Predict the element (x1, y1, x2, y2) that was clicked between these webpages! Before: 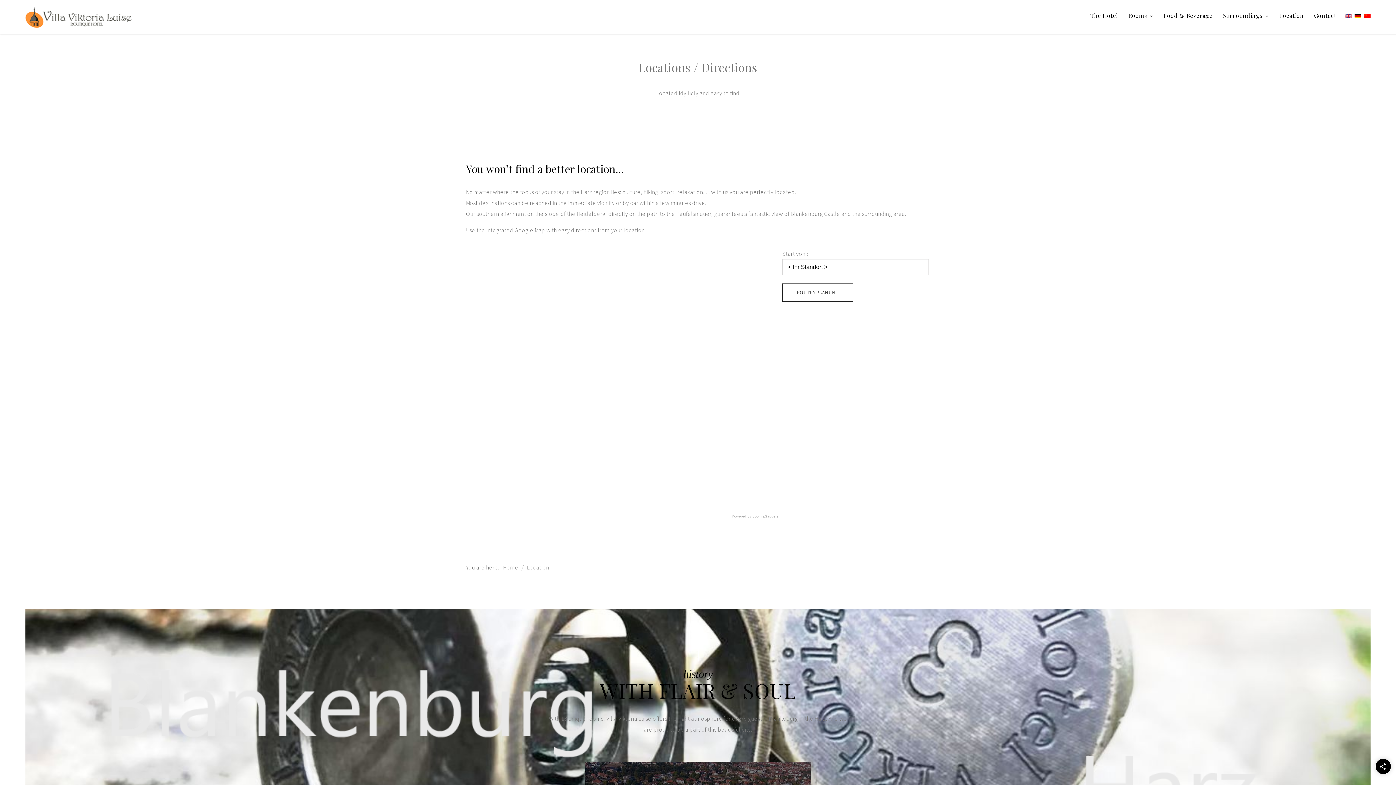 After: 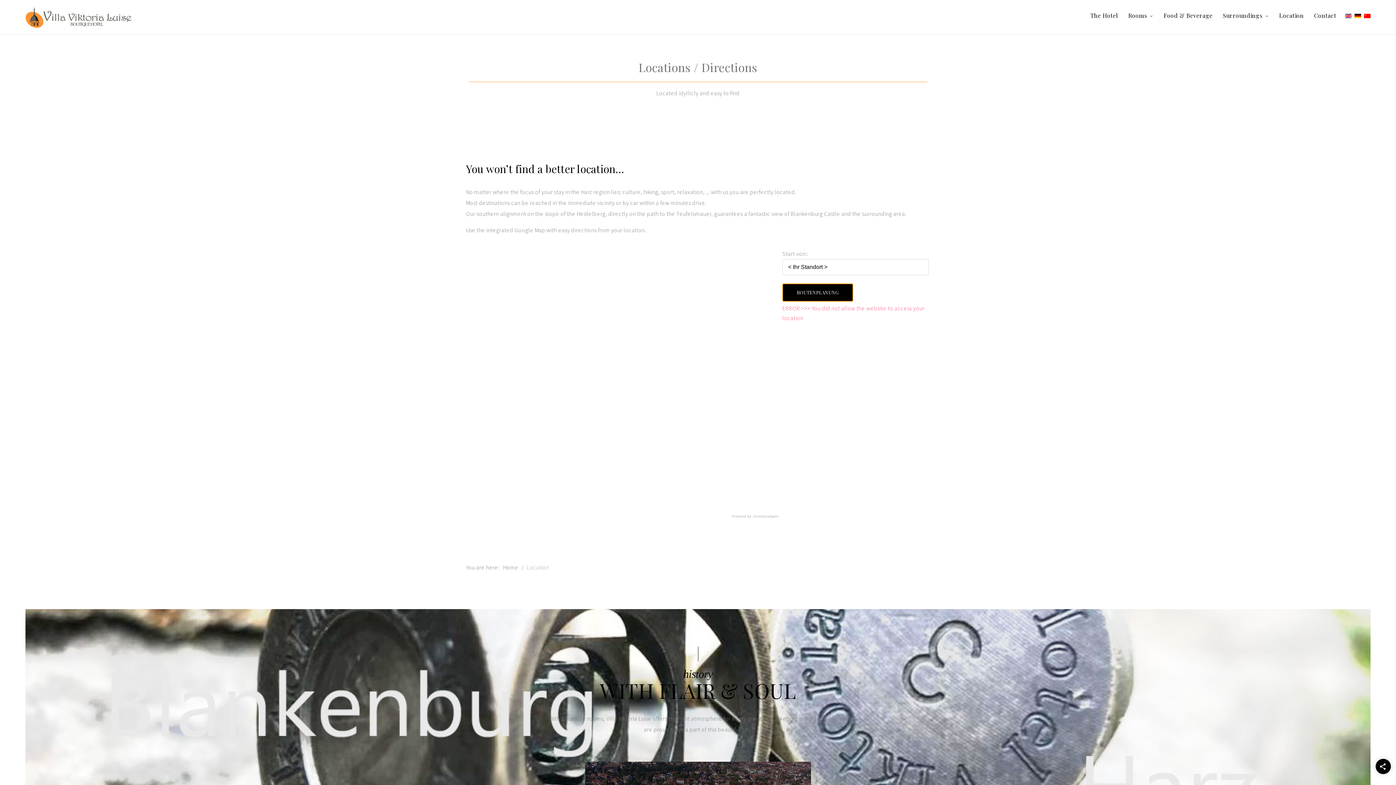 Action: label: ROUTENPLANUNG bbox: (782, 283, 853, 301)